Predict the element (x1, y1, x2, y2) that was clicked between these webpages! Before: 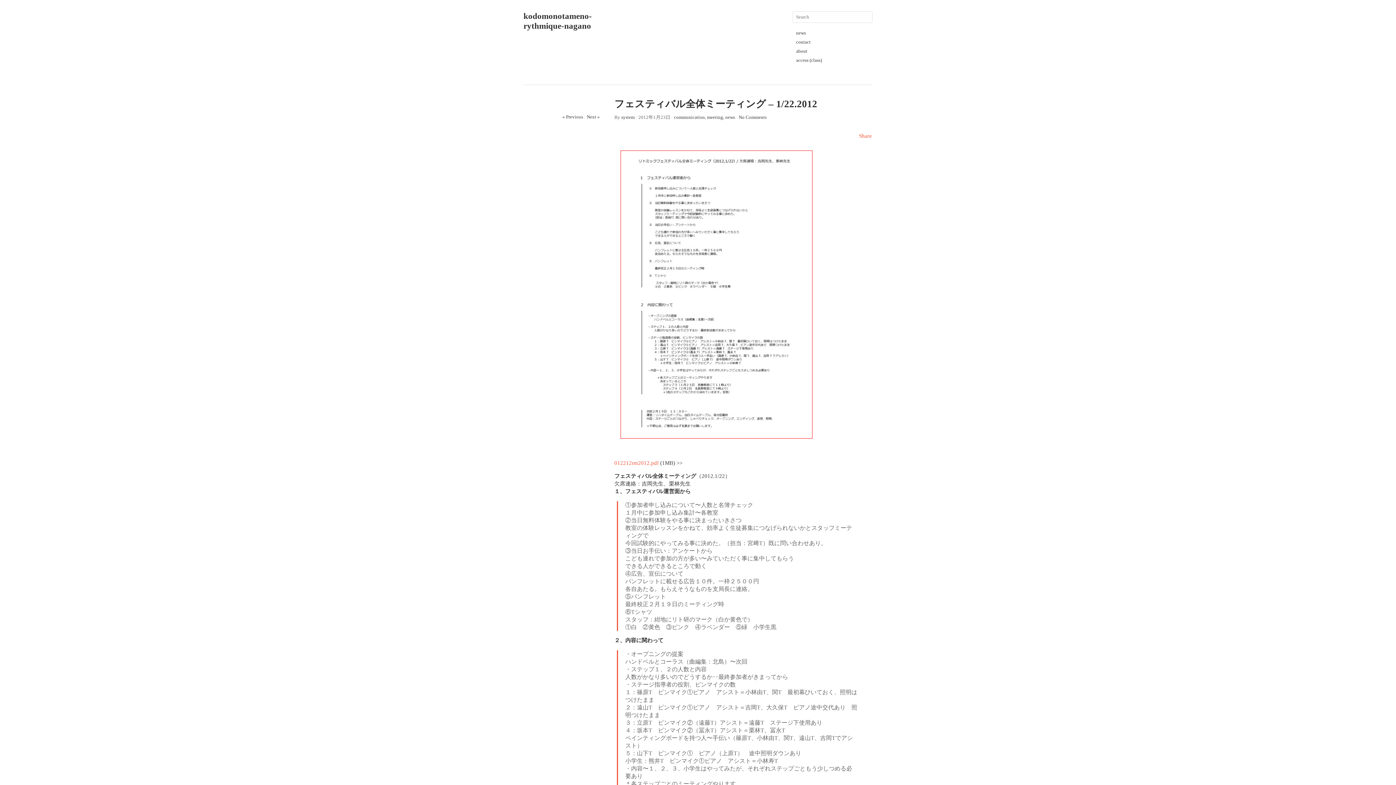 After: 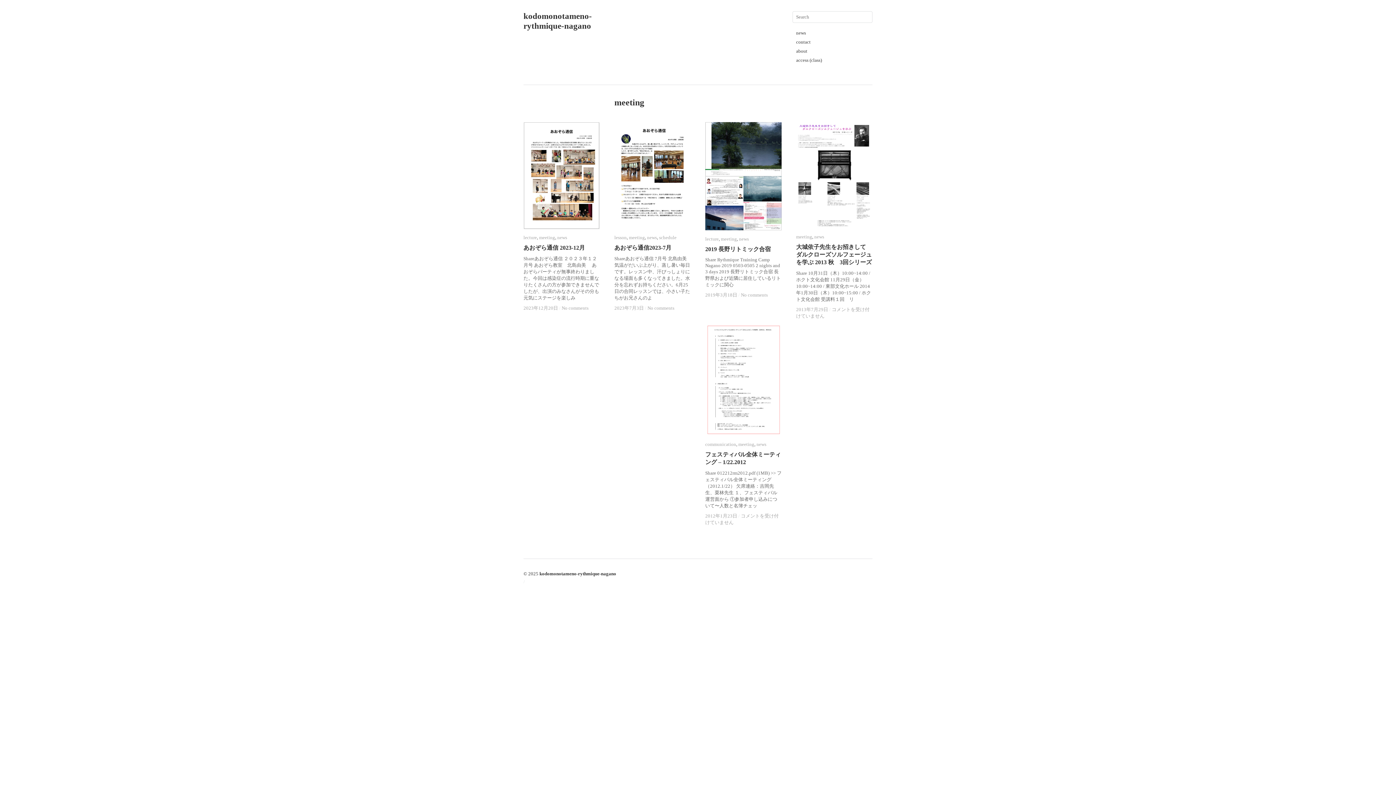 Action: label: meeting bbox: (707, 114, 723, 120)